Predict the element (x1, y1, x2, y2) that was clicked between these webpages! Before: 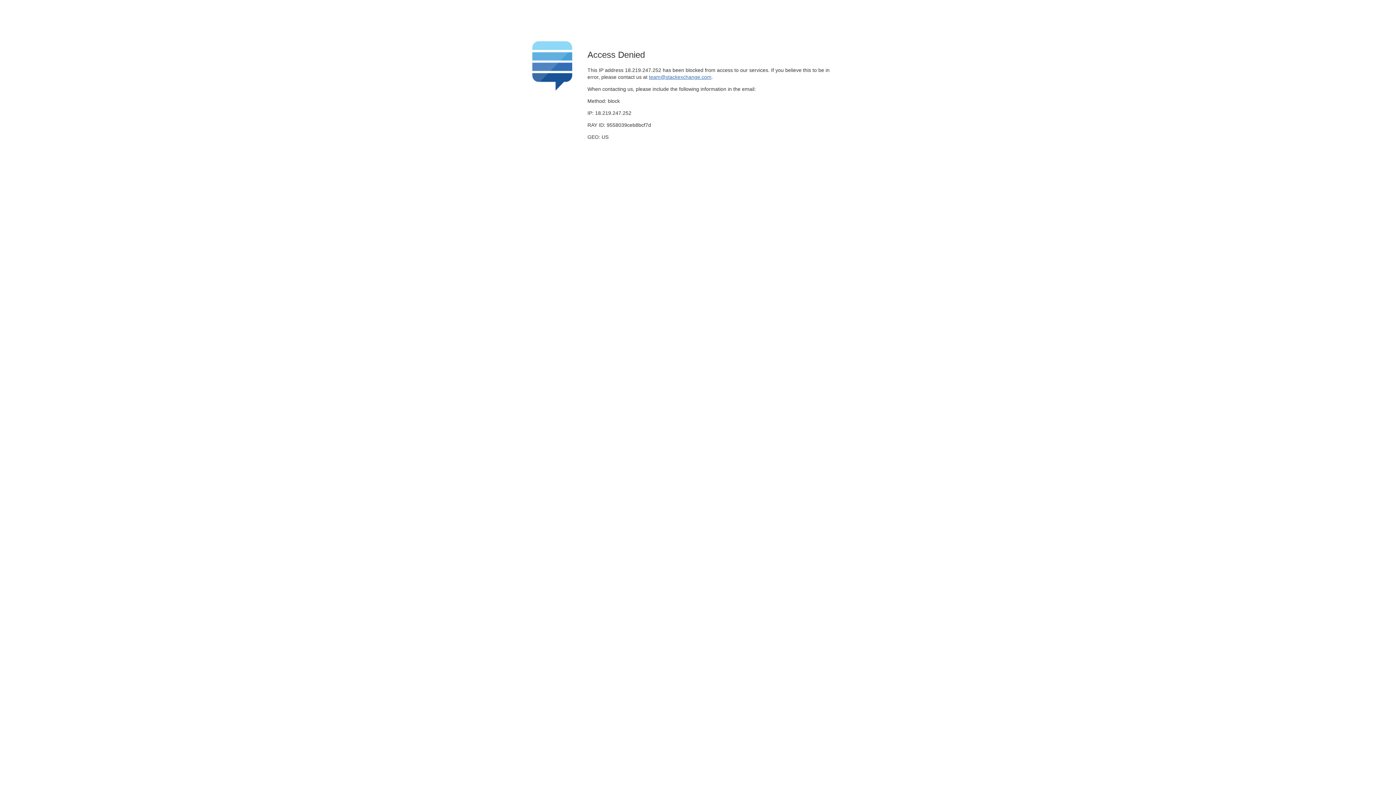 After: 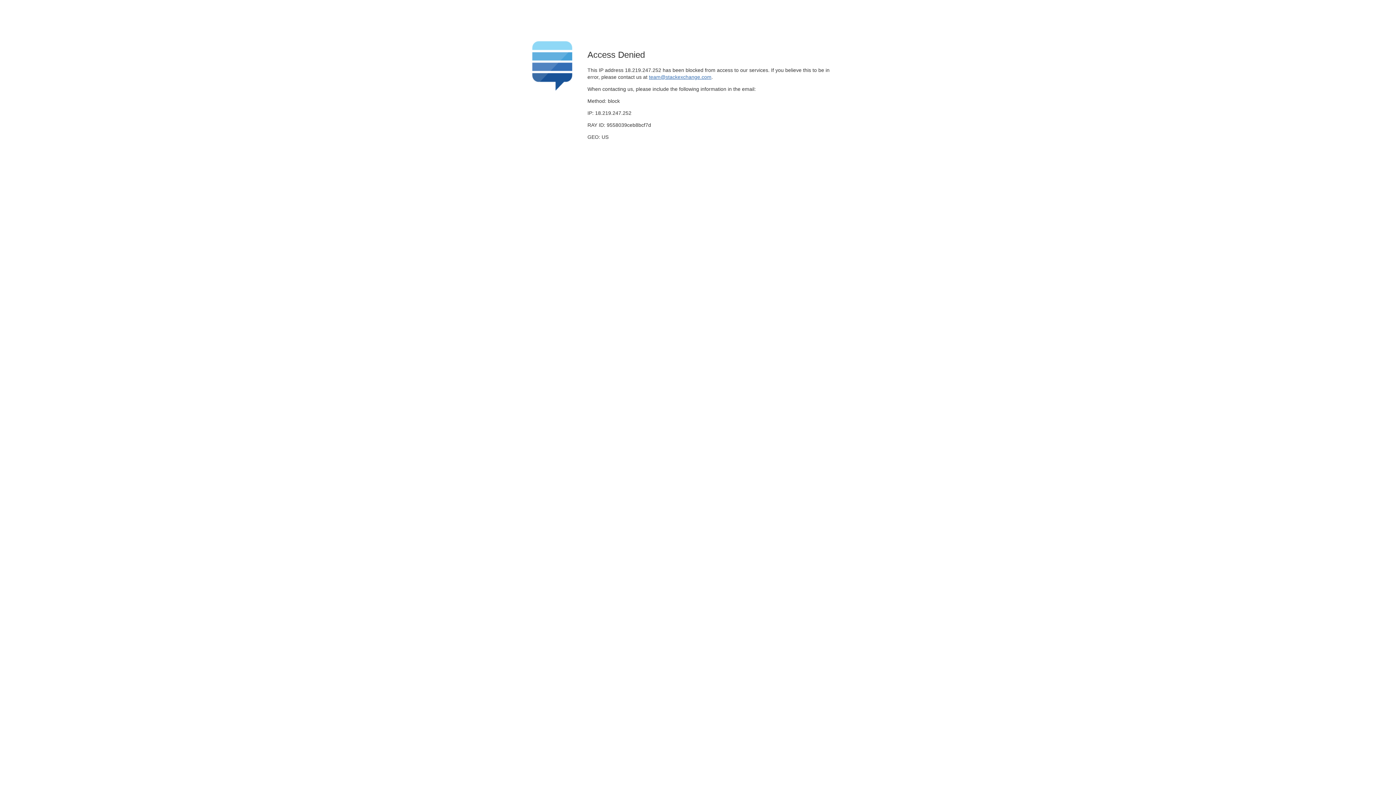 Action: label: team@stackexchange.com bbox: (649, 74, 711, 79)